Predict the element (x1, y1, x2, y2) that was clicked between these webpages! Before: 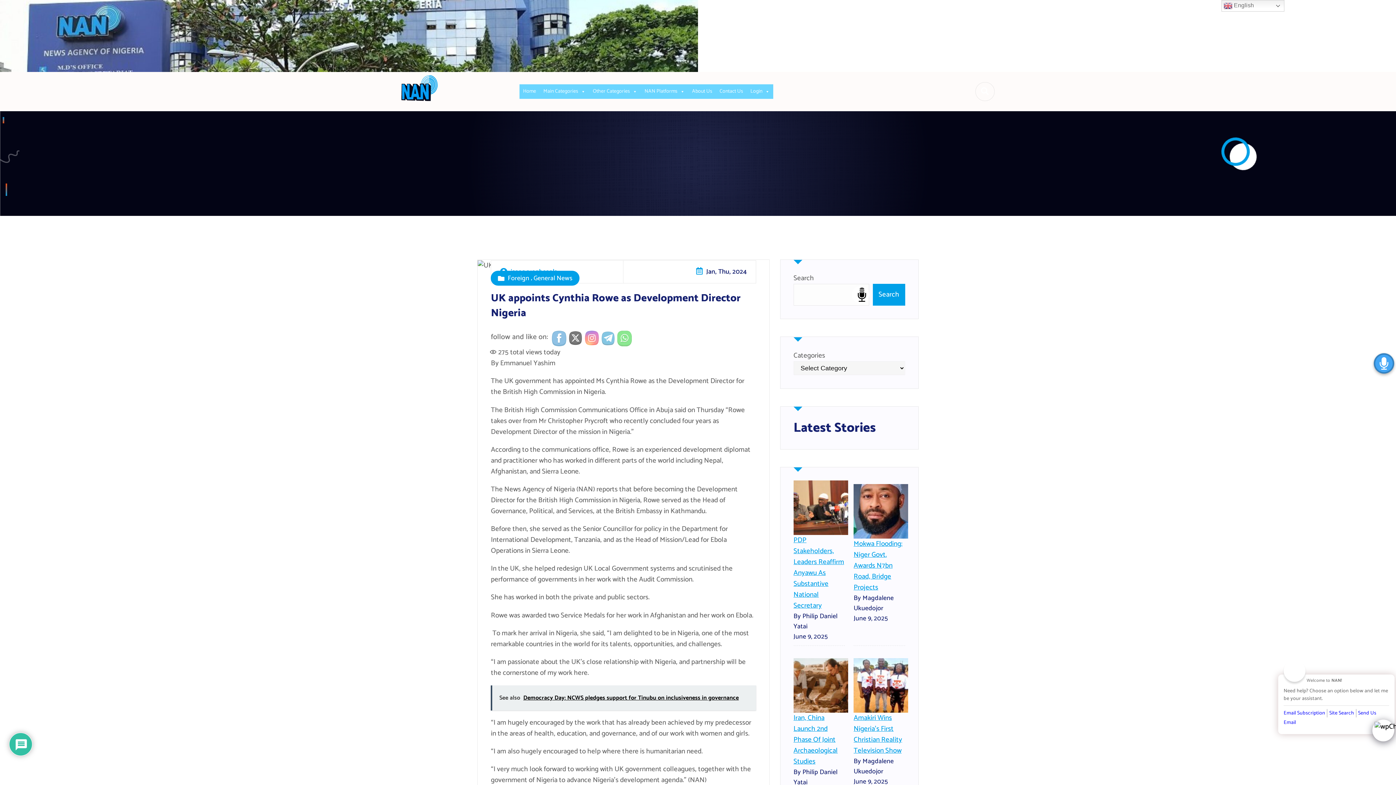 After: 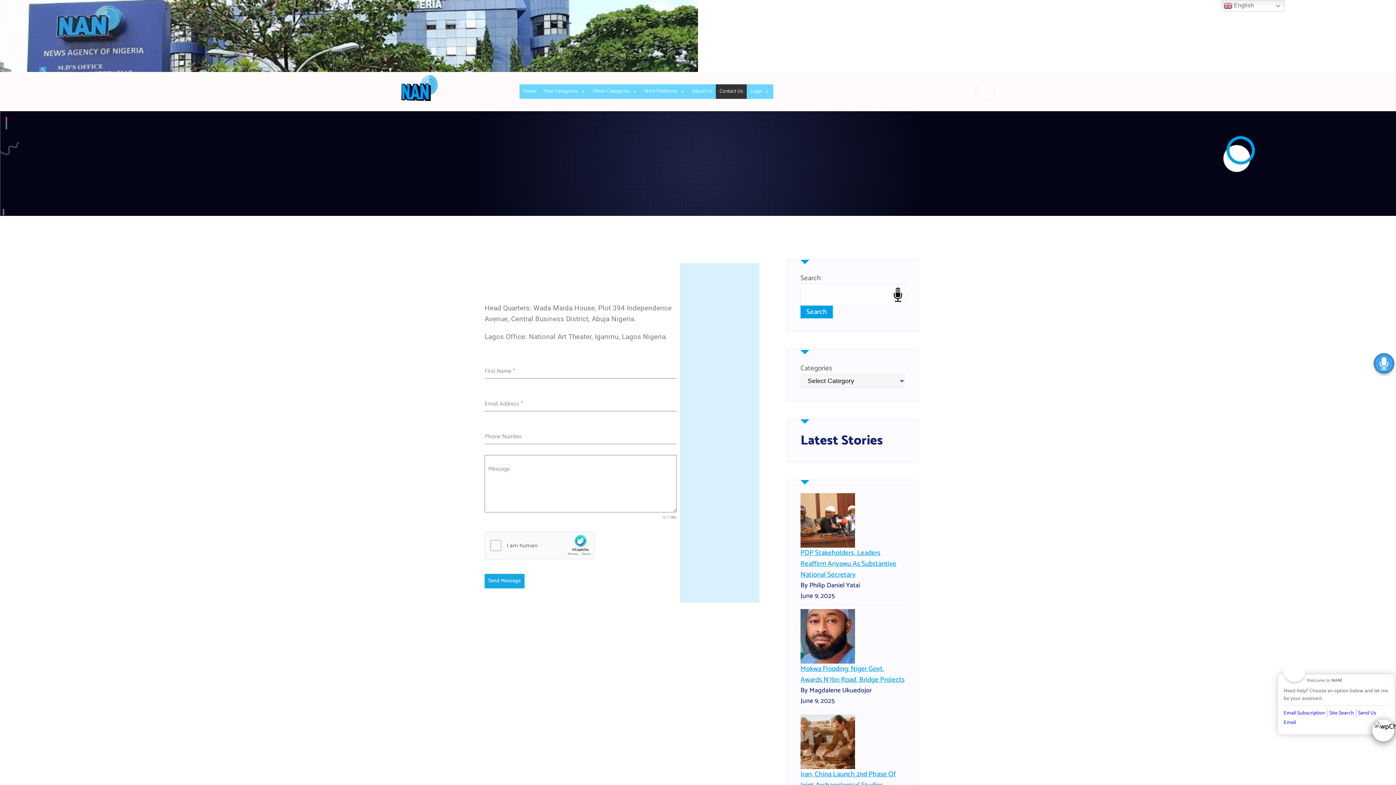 Action: label: Contact Us bbox: (716, 84, 747, 98)